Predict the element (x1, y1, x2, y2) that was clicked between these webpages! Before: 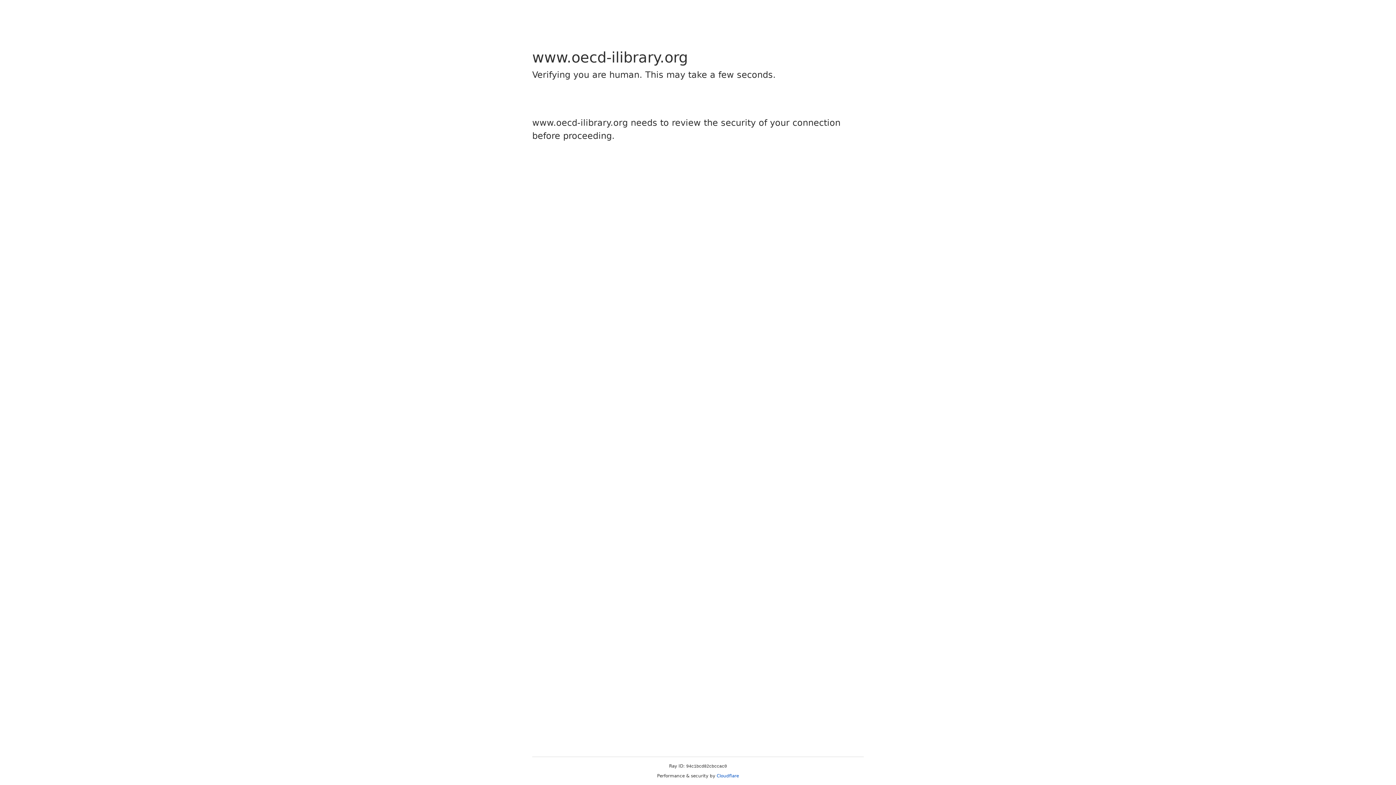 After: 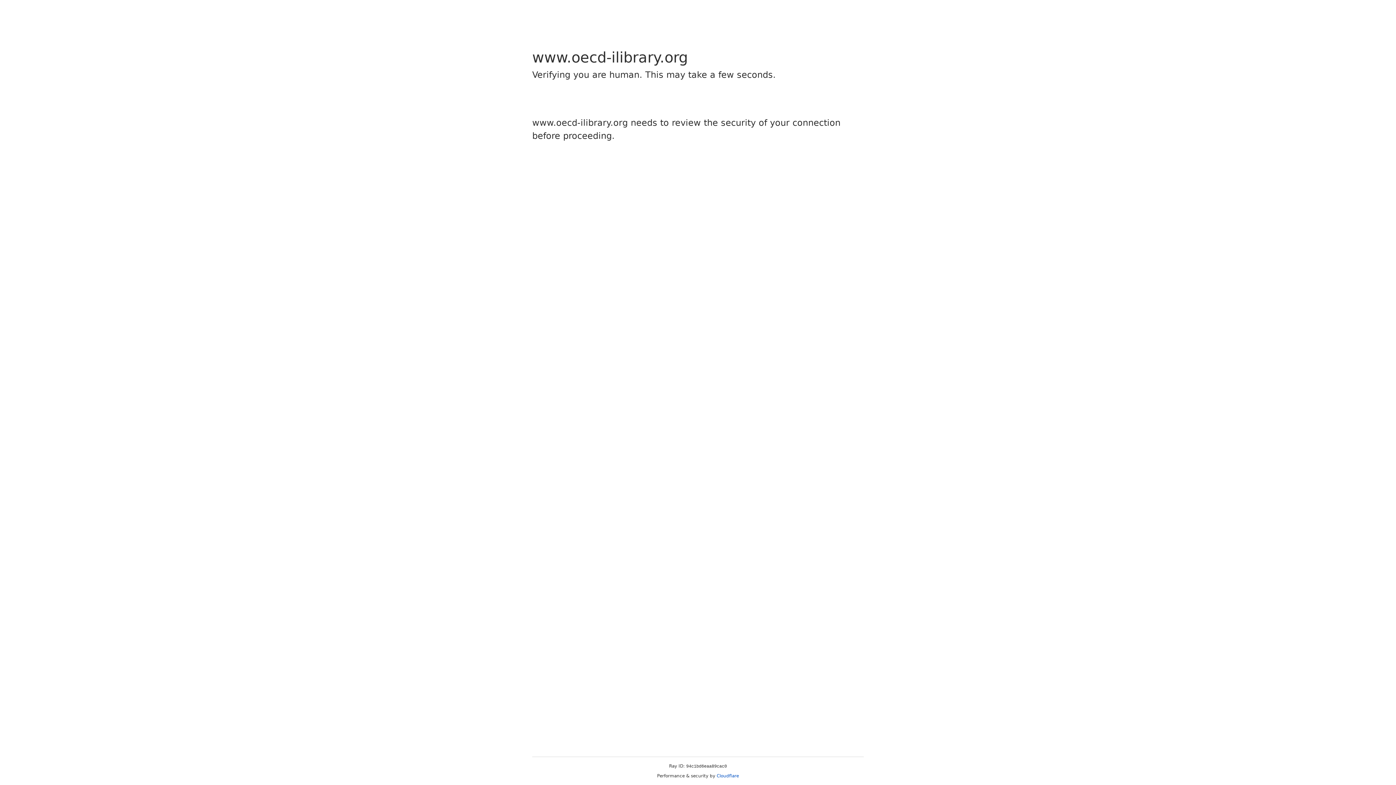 Action: bbox: (716, 773, 739, 778) label: Cloudflare